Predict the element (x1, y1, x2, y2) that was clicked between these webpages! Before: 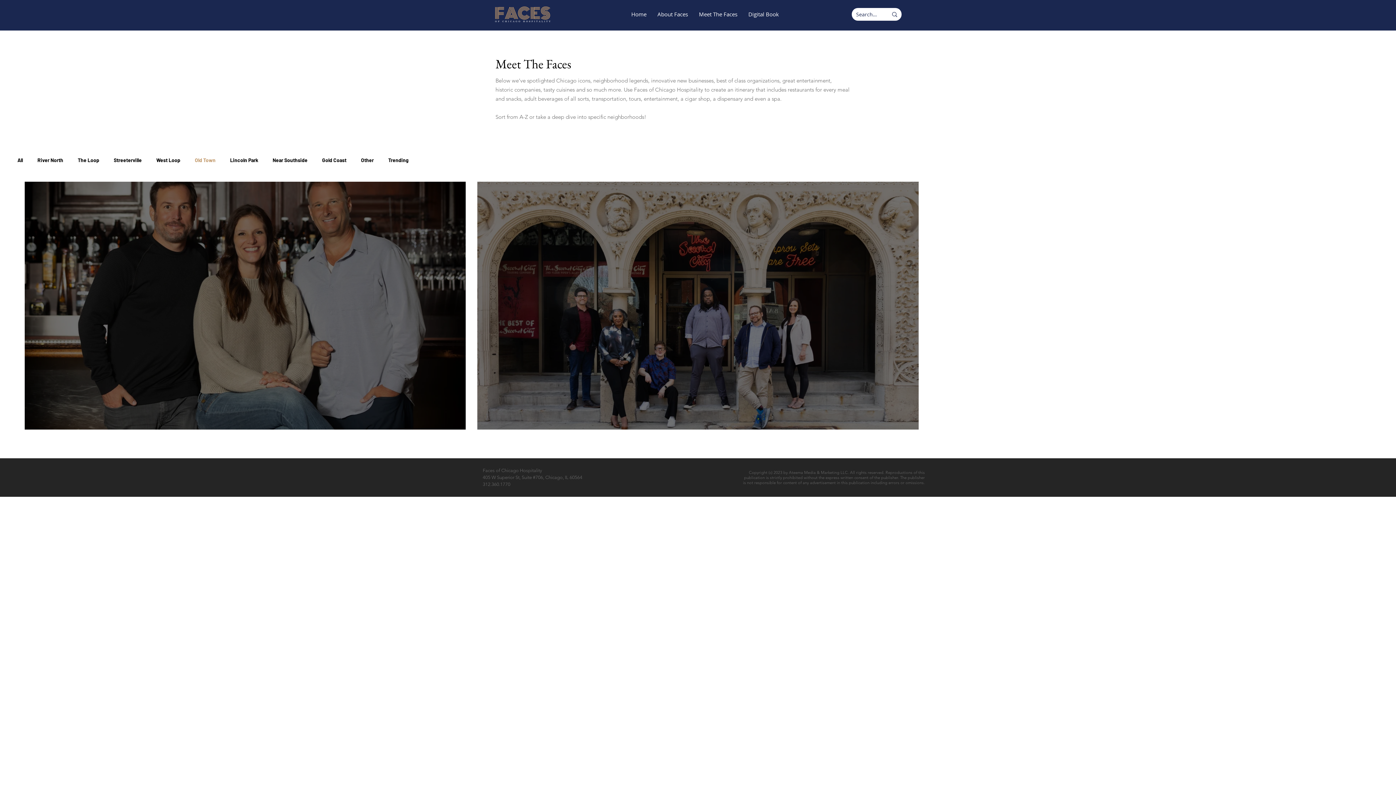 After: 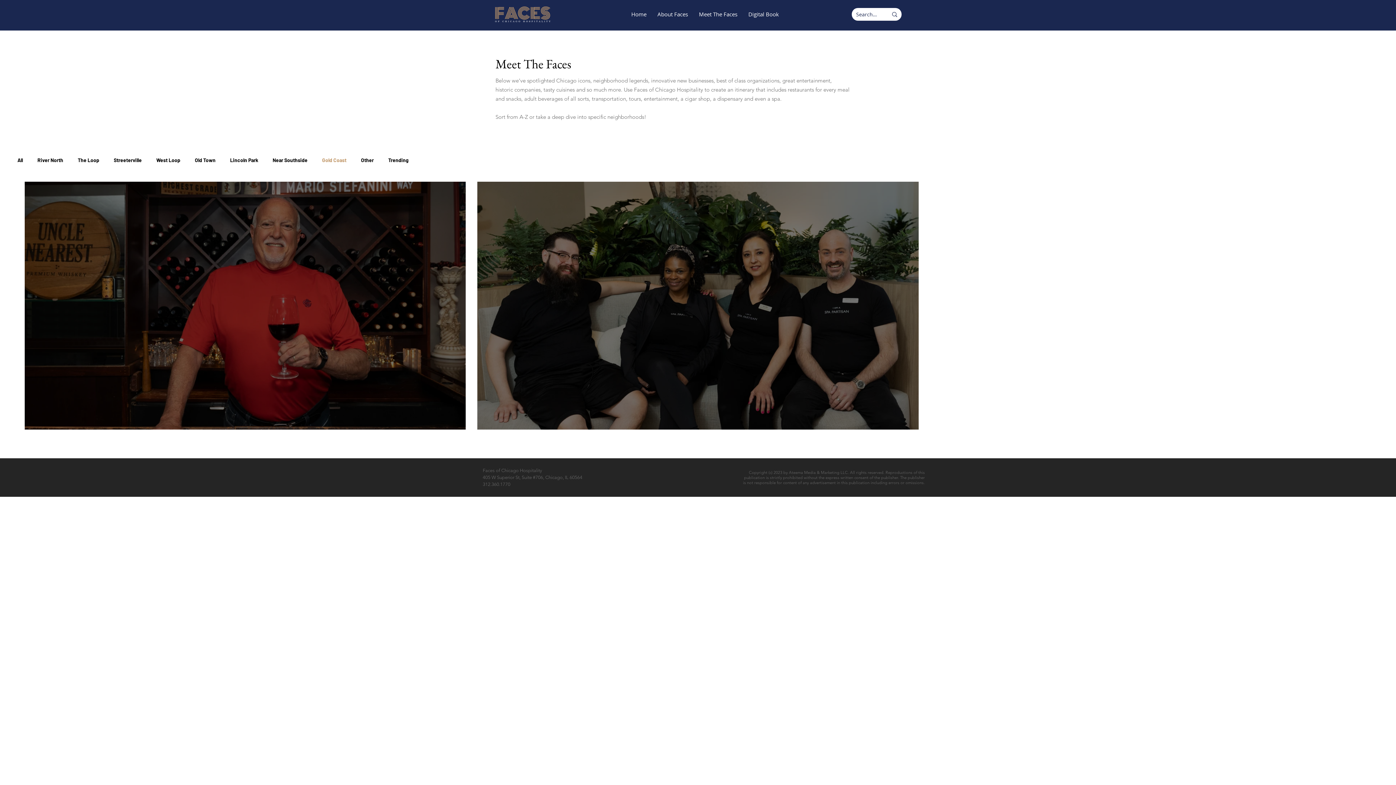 Action: label: Gold Coast bbox: (322, 156, 346, 163)